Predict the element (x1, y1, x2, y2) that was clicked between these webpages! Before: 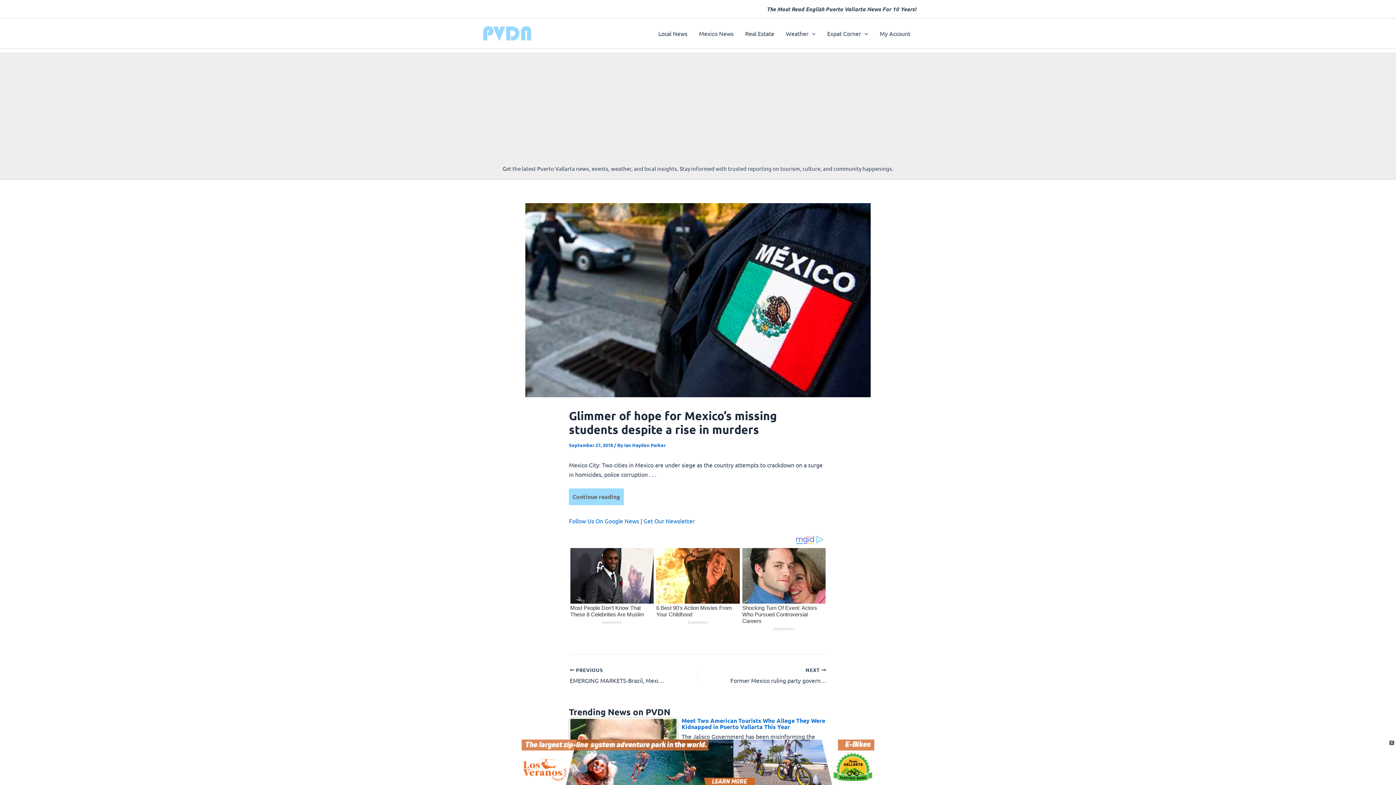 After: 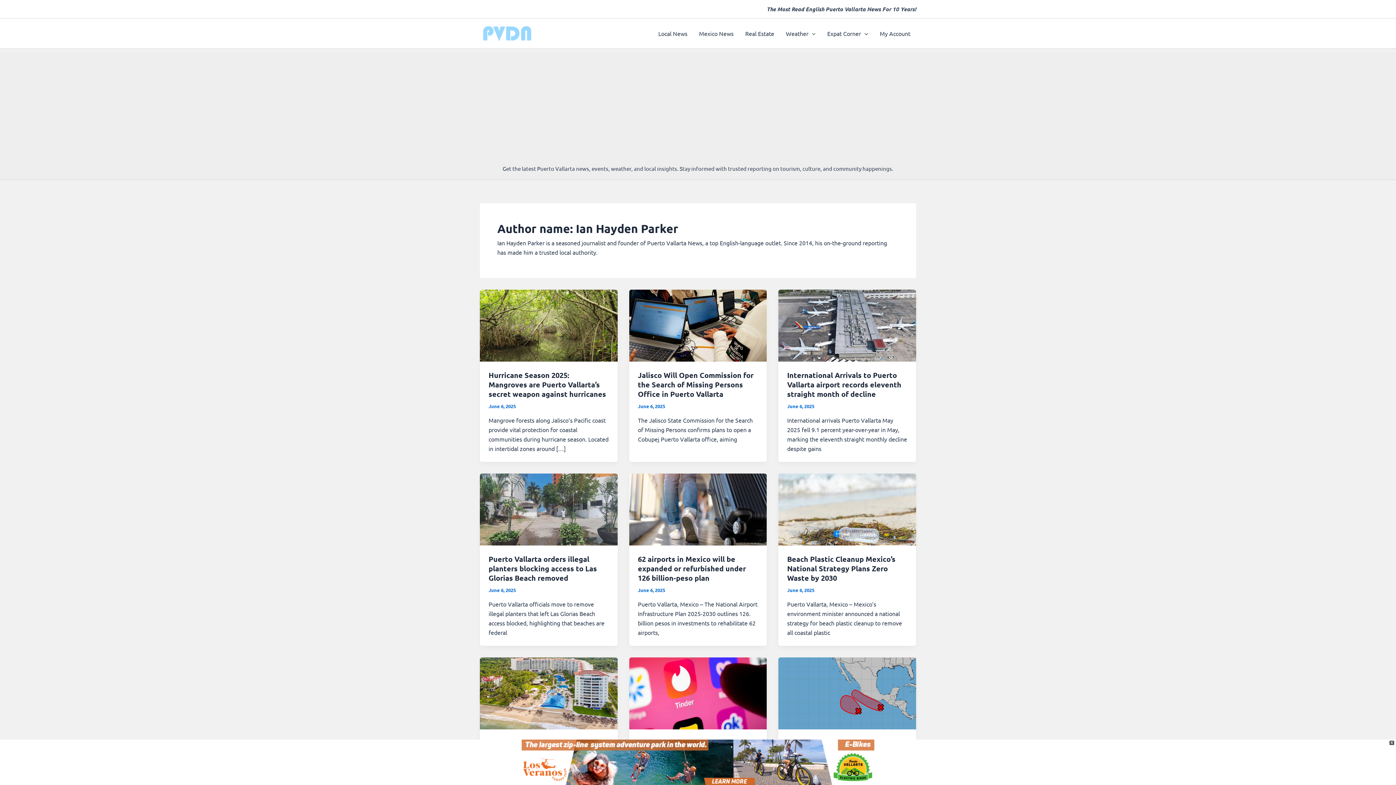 Action: bbox: (624, 442, 665, 448) label: Ian Hayden Parker